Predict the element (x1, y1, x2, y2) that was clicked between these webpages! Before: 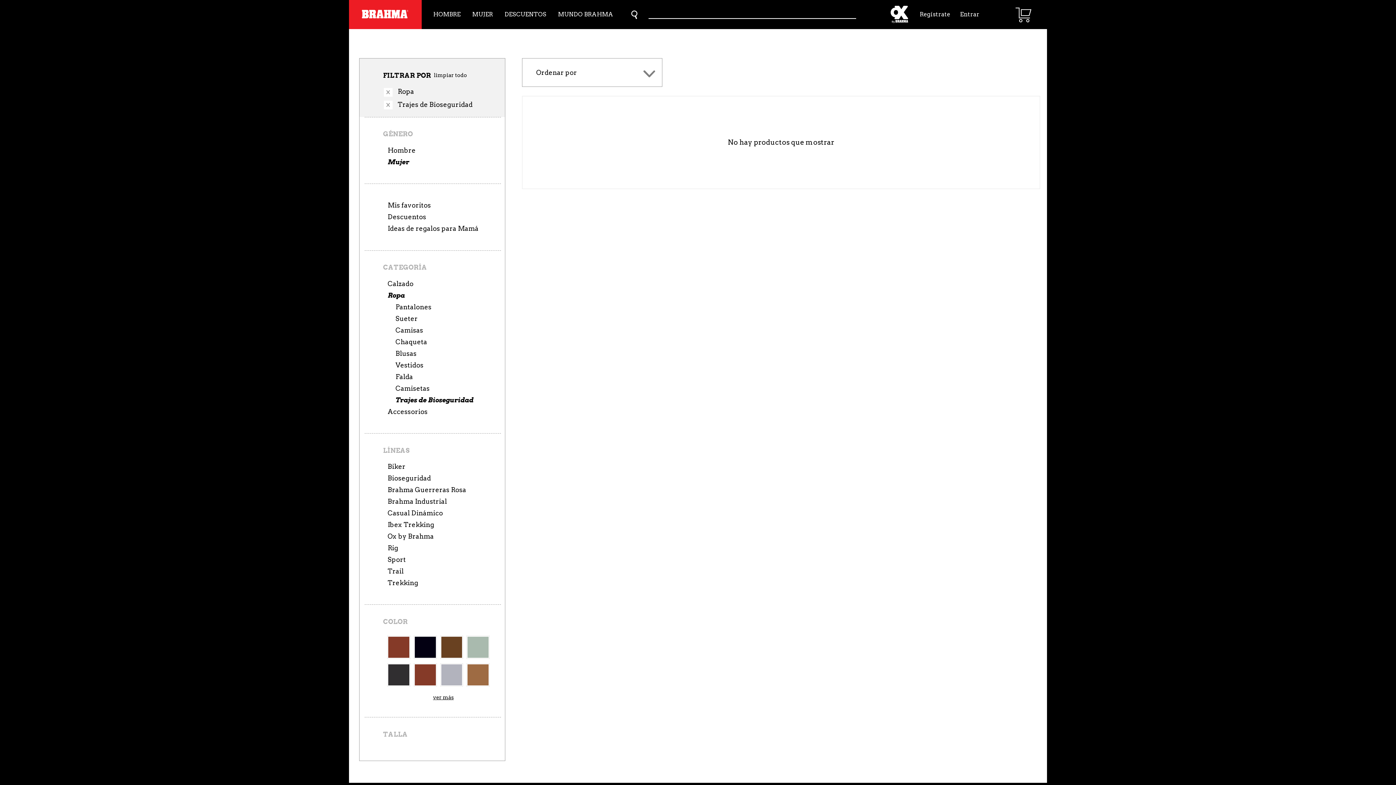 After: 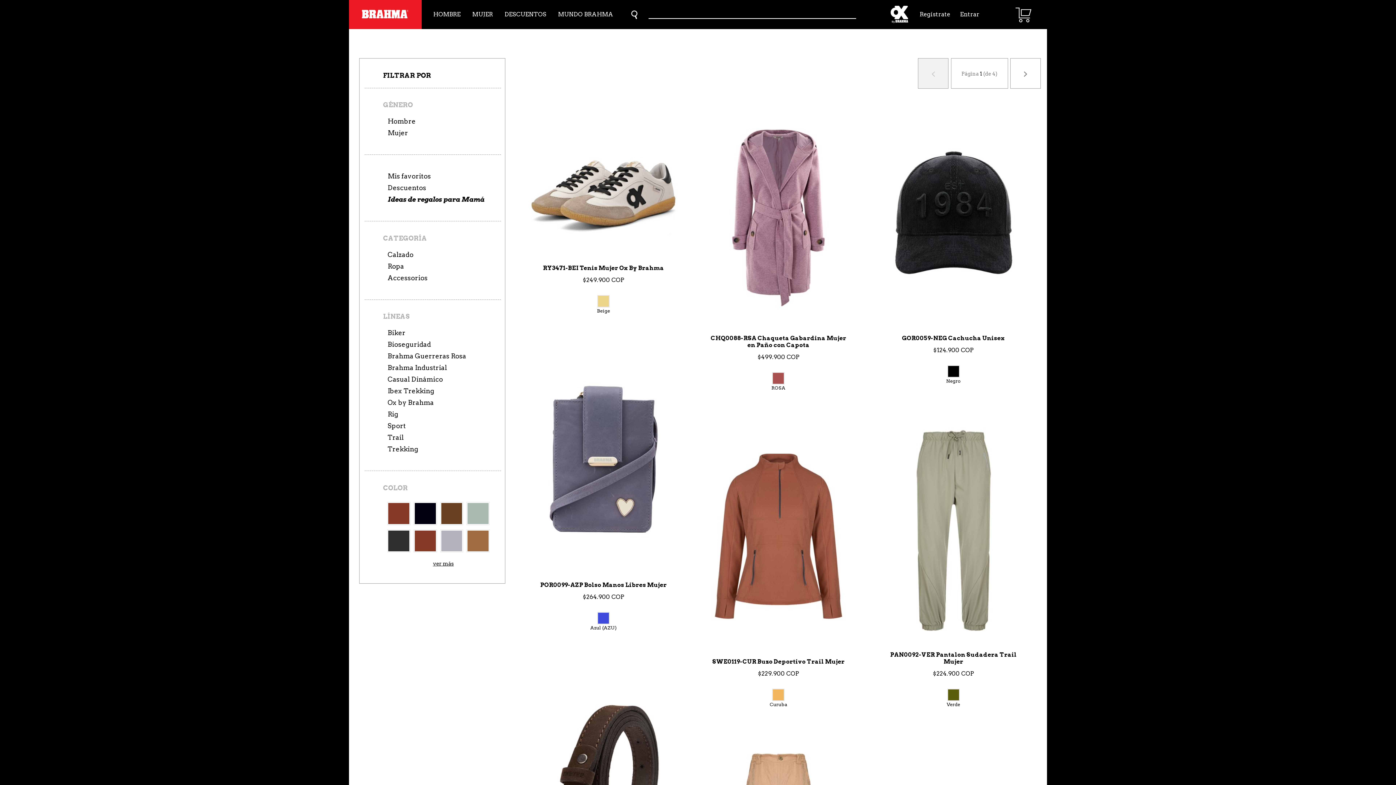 Action: label: Ideas de regalos para Mamá bbox: (387, 224, 478, 232)